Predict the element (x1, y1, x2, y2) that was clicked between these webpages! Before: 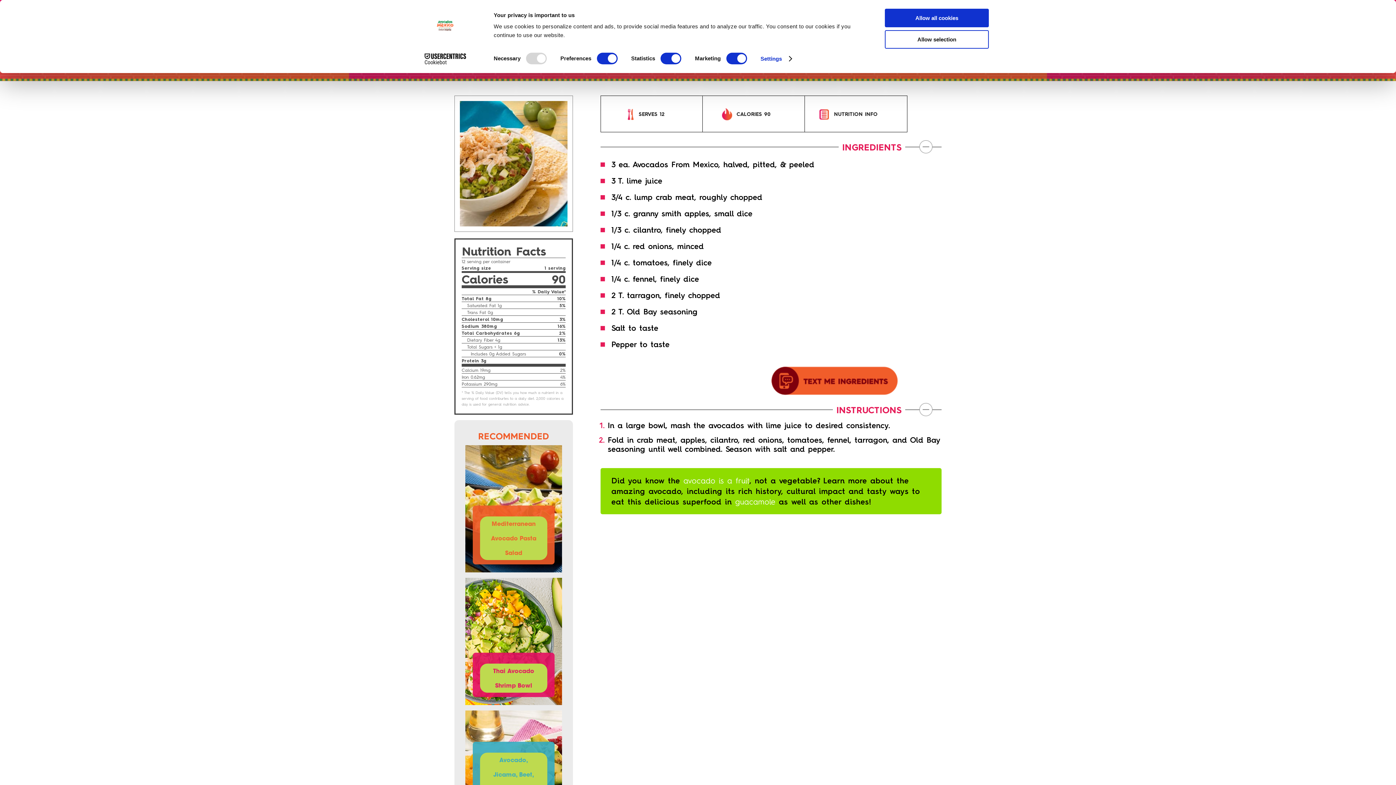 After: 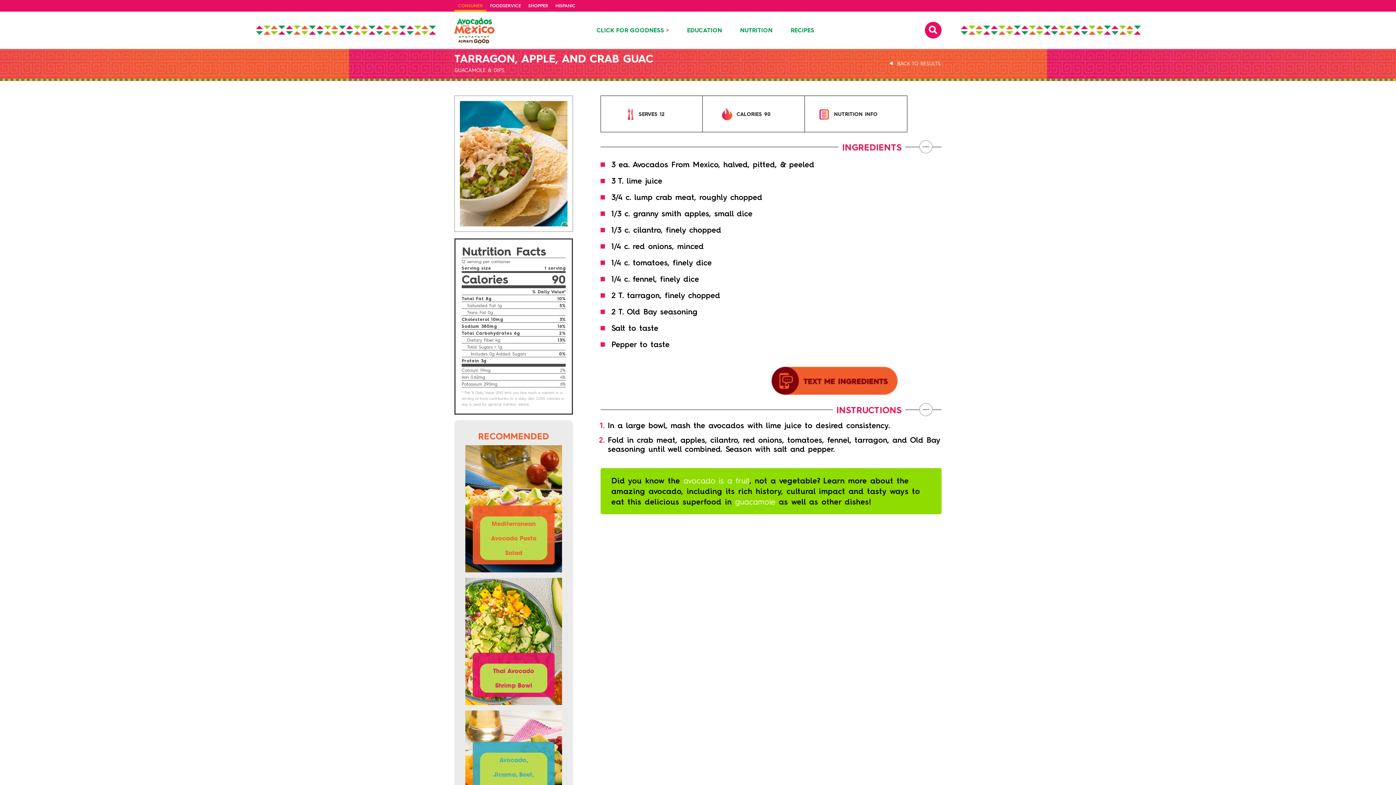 Action: bbox: (885, 30, 989, 48) label: Allow selection